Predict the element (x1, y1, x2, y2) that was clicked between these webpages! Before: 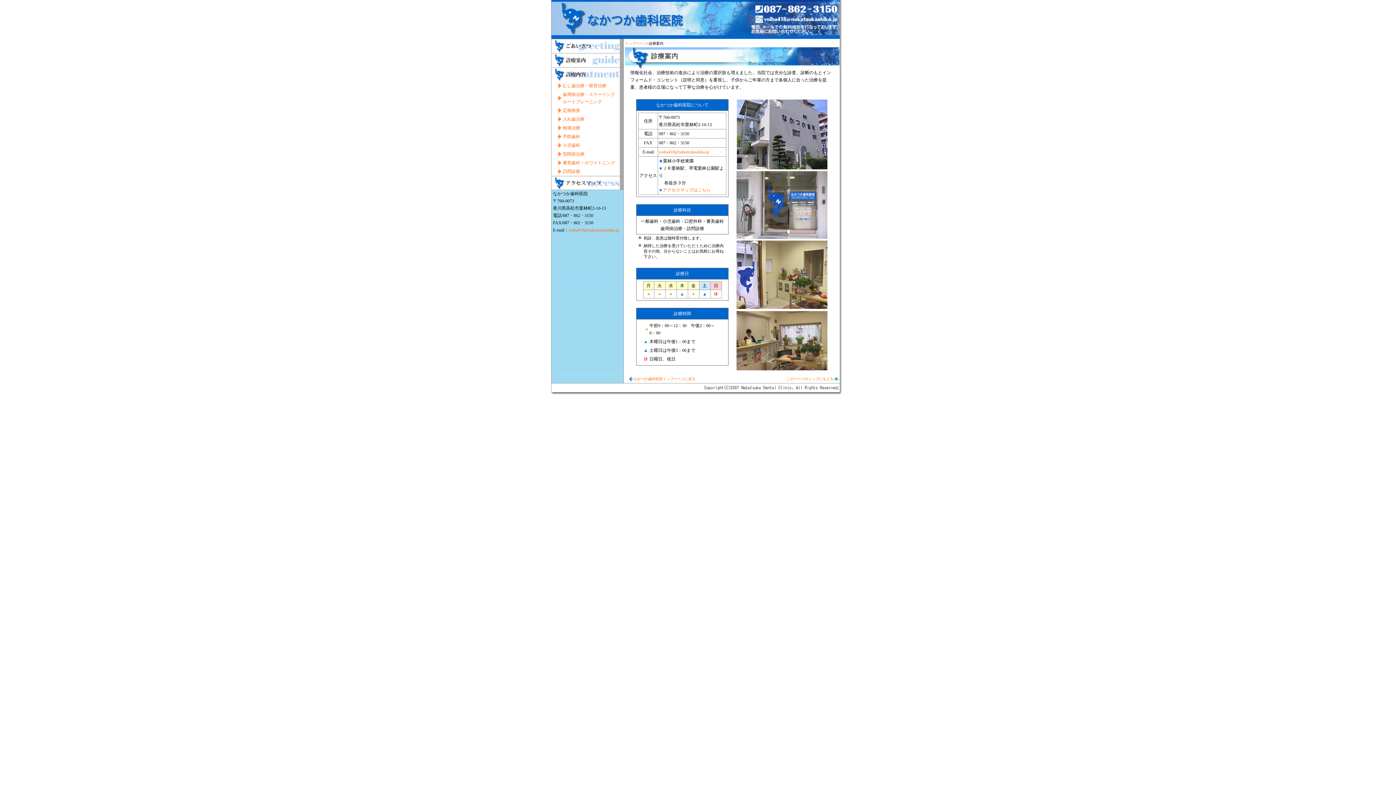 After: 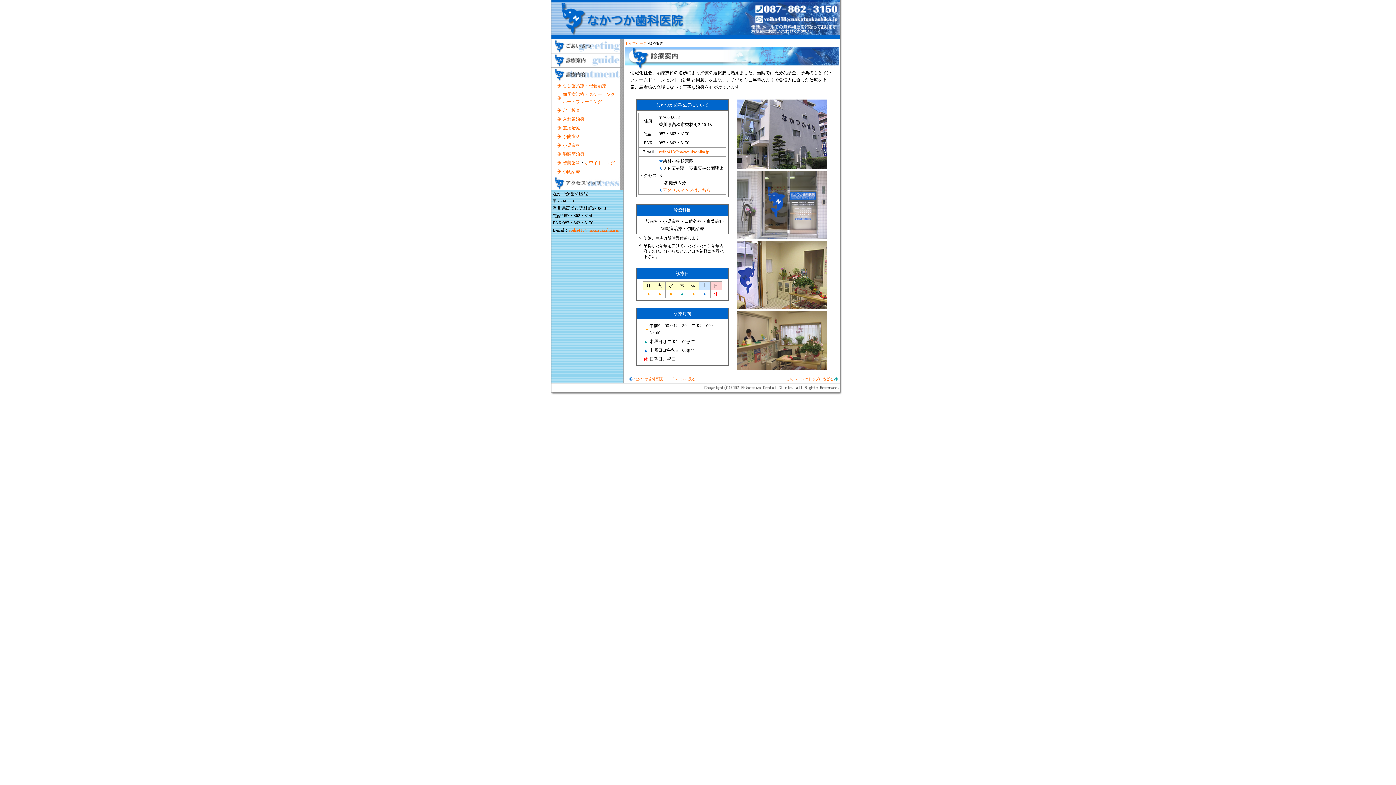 Action: bbox: (834, 377, 838, 382)